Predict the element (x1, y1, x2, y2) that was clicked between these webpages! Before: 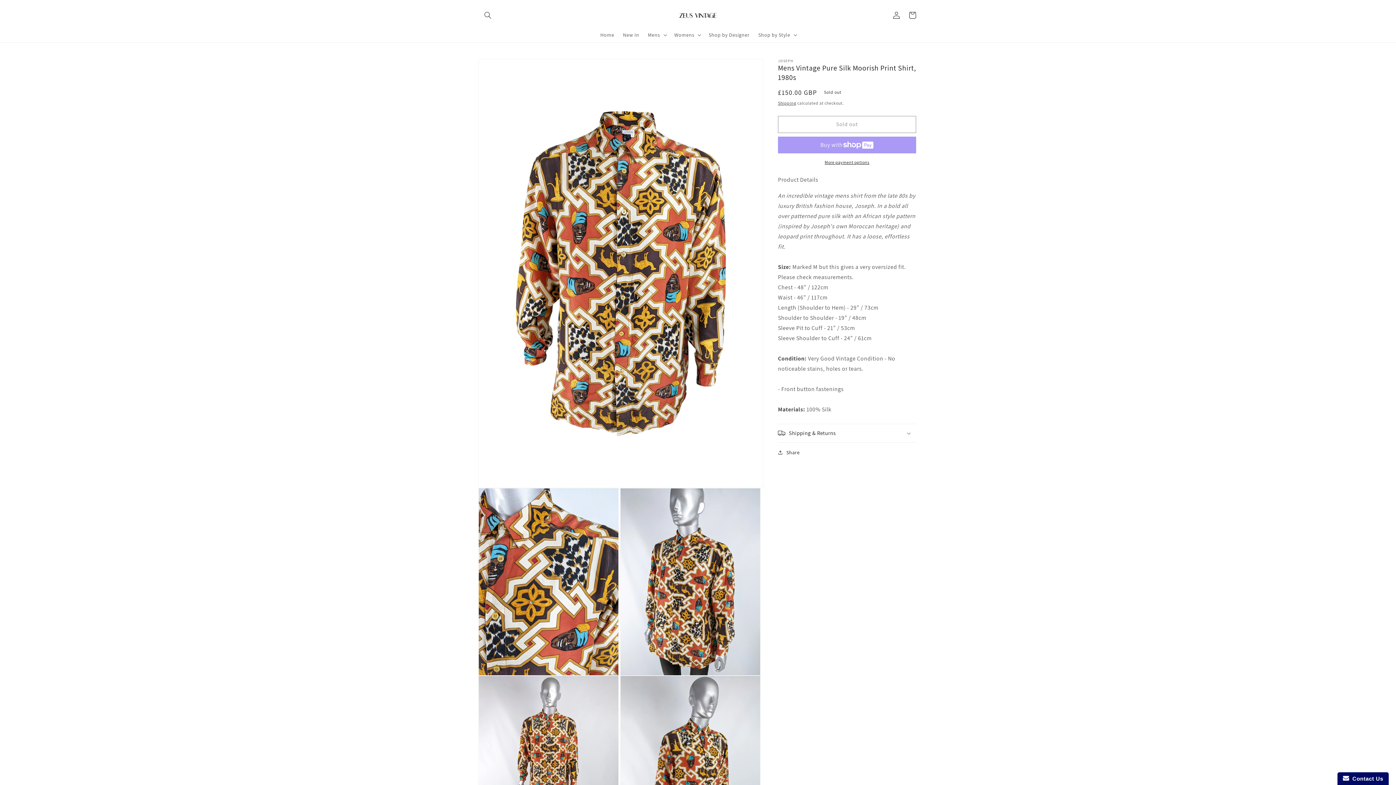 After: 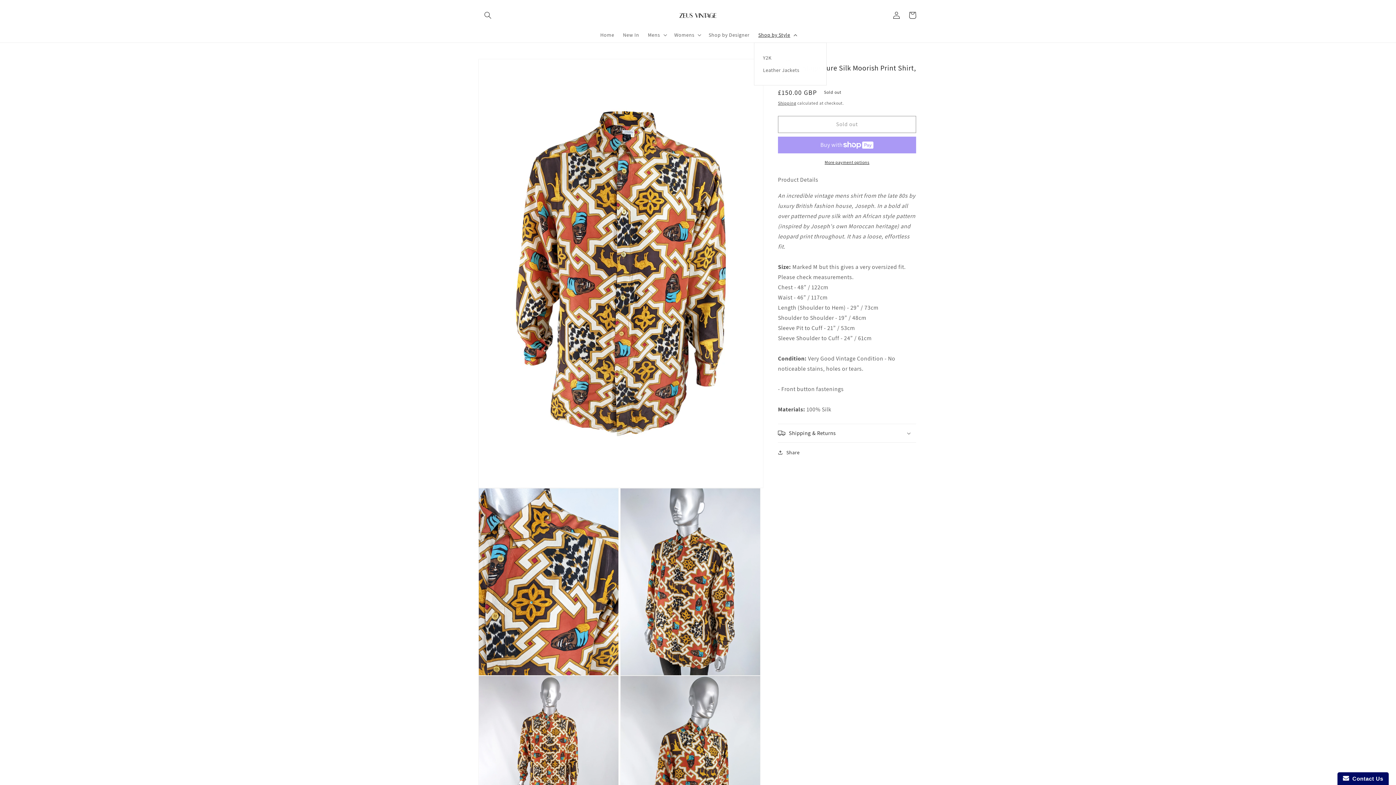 Action: label: Shop by Style bbox: (754, 27, 800, 42)